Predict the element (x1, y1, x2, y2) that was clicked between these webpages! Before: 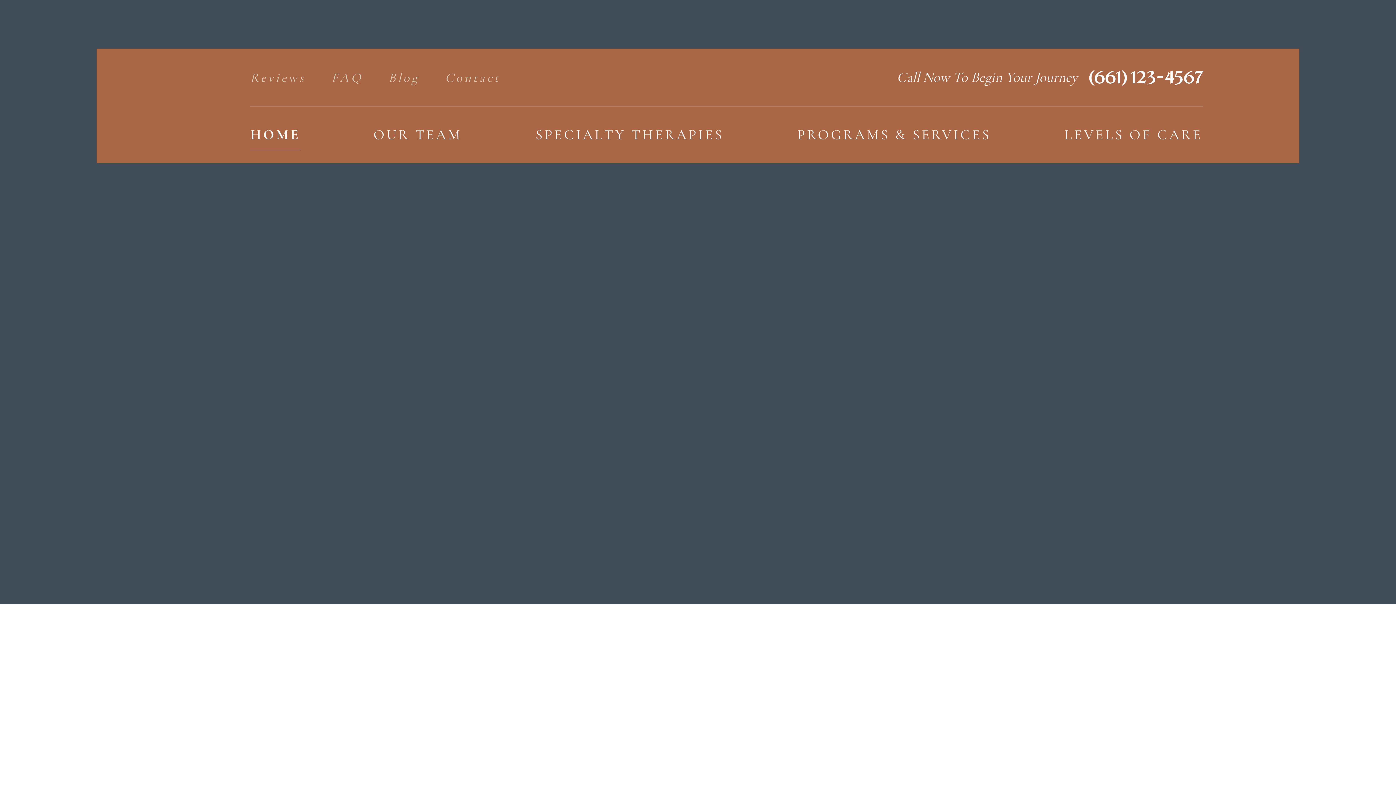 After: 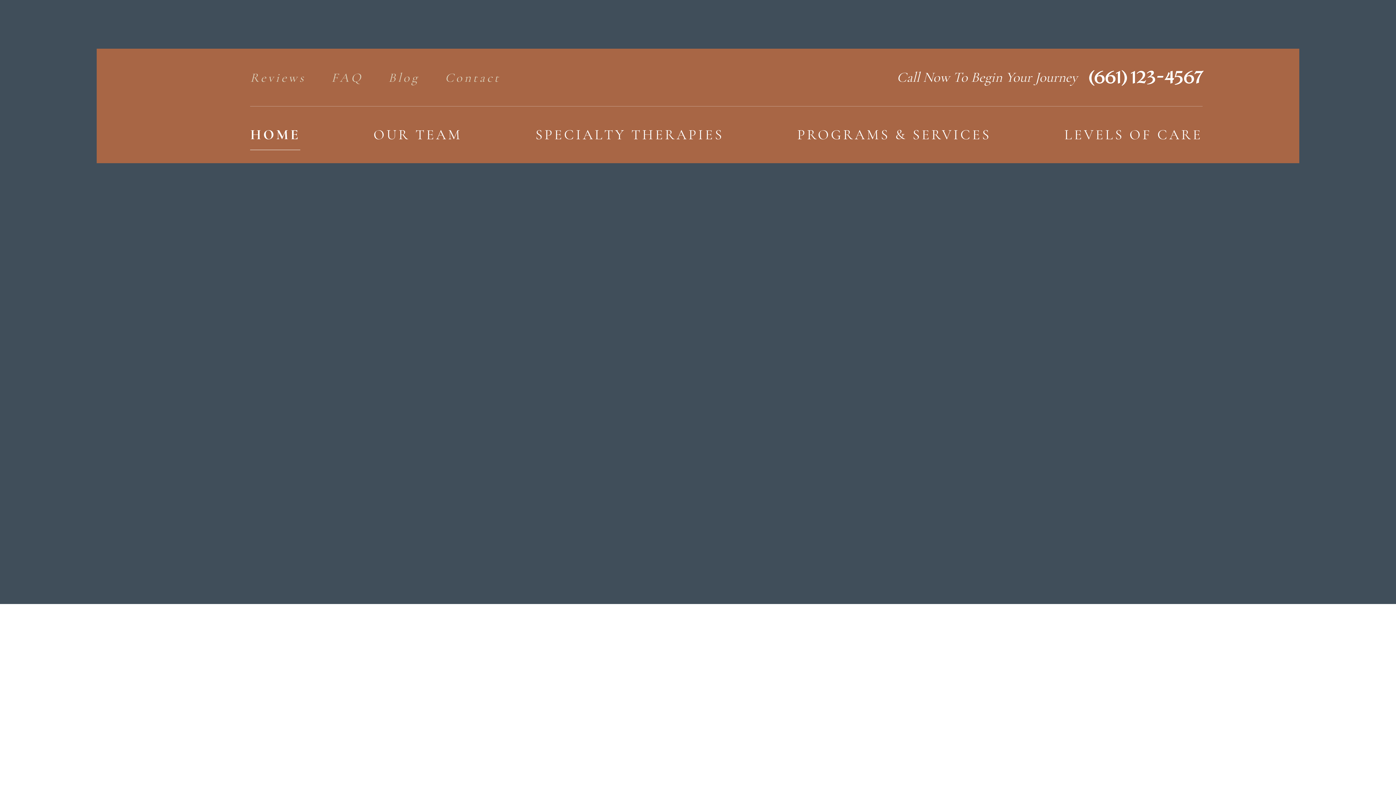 Action: label: Blog bbox: (388, 70, 419, 96)